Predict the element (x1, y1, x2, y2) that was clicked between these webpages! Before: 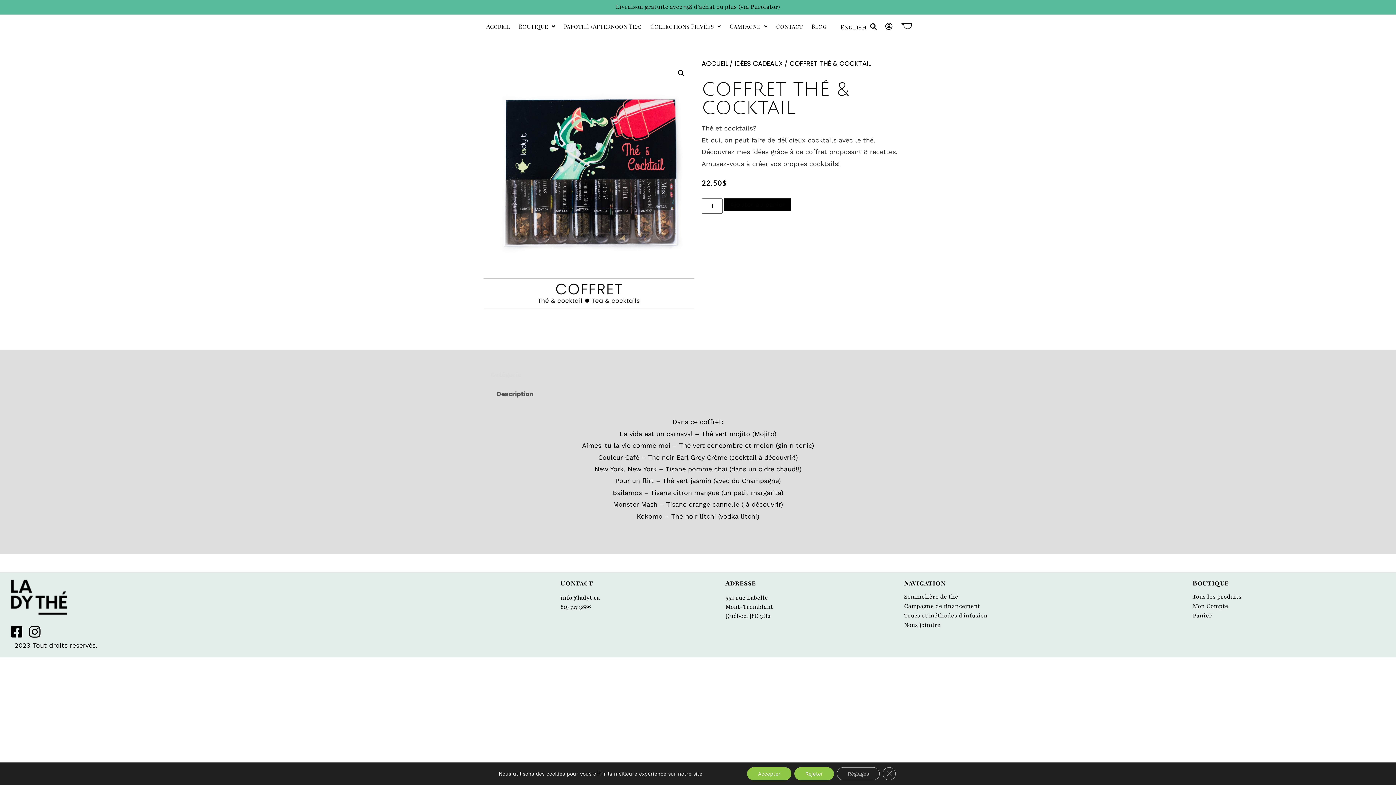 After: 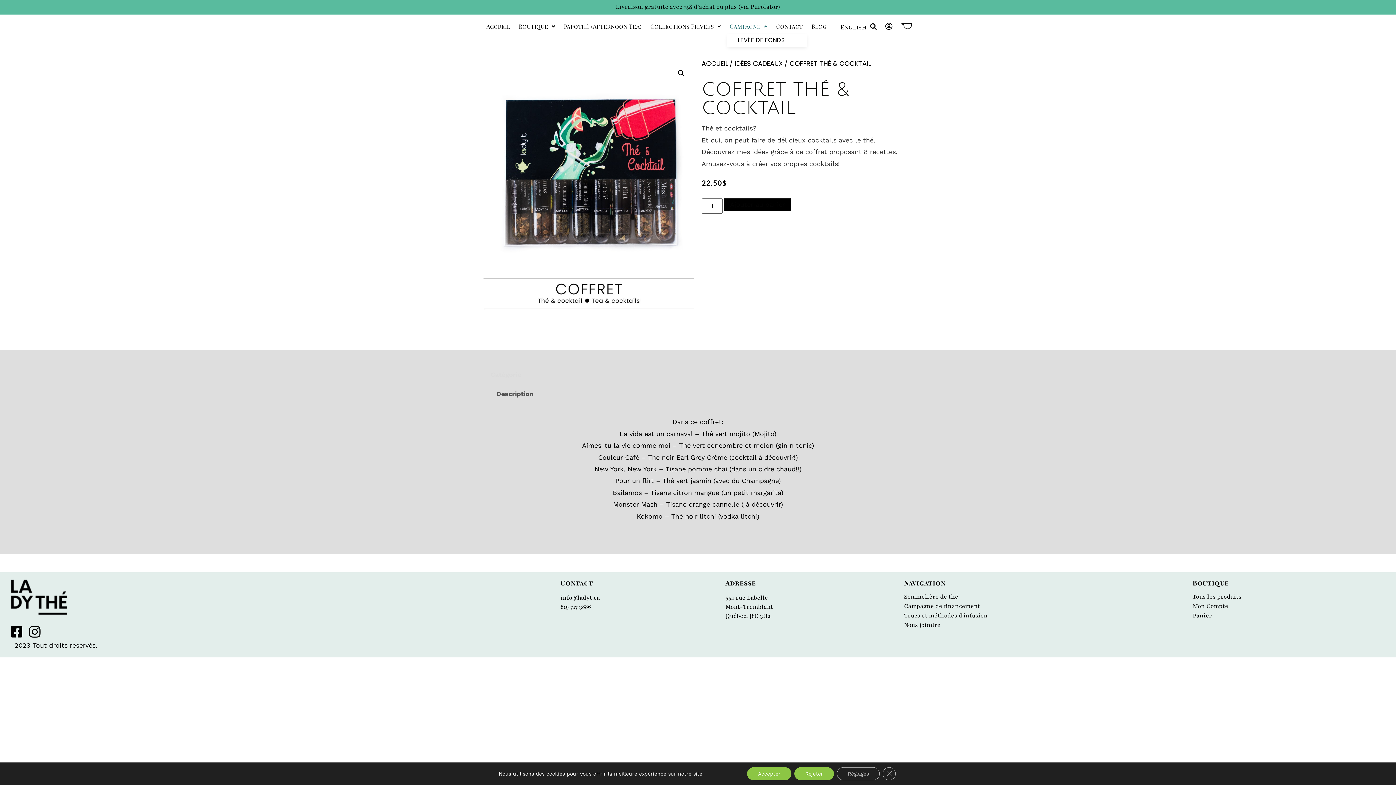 Action: bbox: (727, 18, 770, 35) label: Campagne